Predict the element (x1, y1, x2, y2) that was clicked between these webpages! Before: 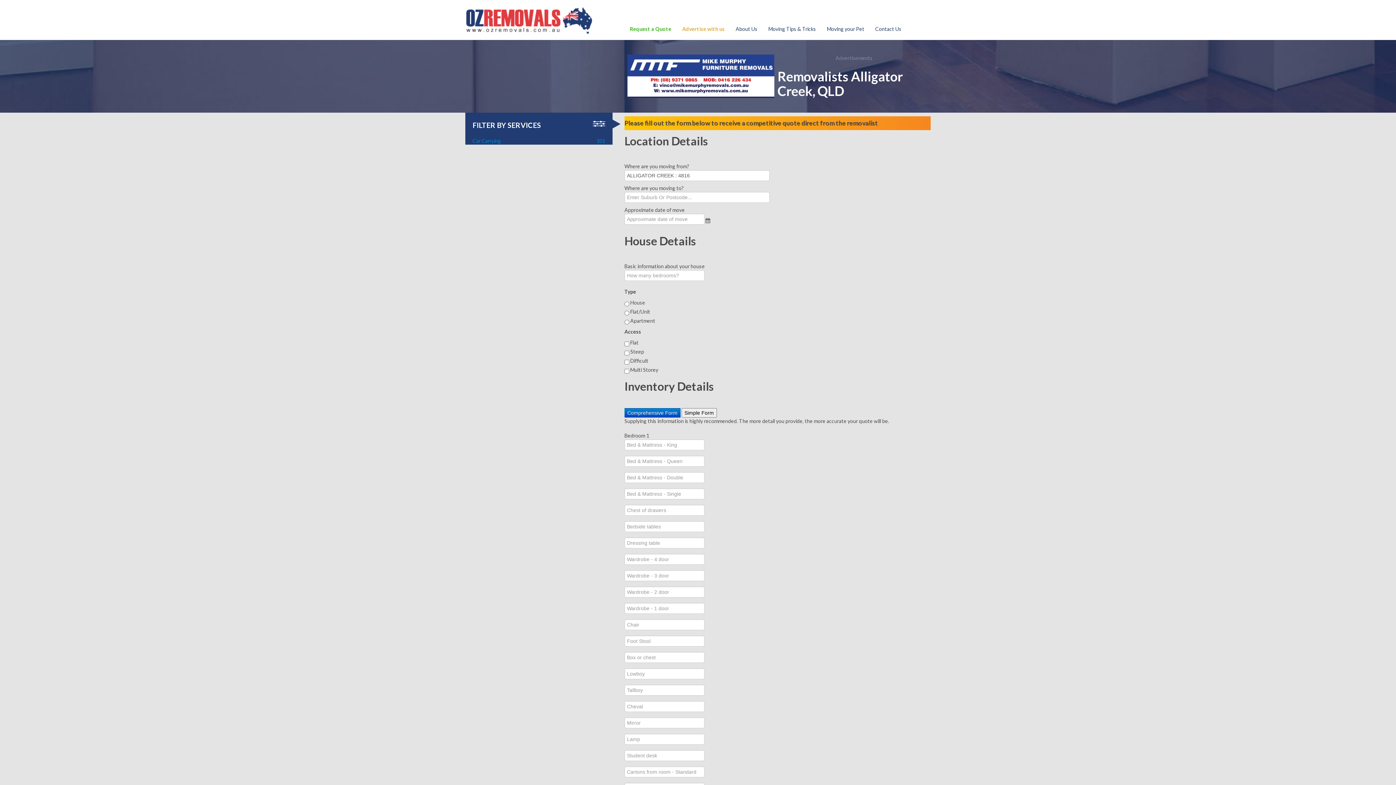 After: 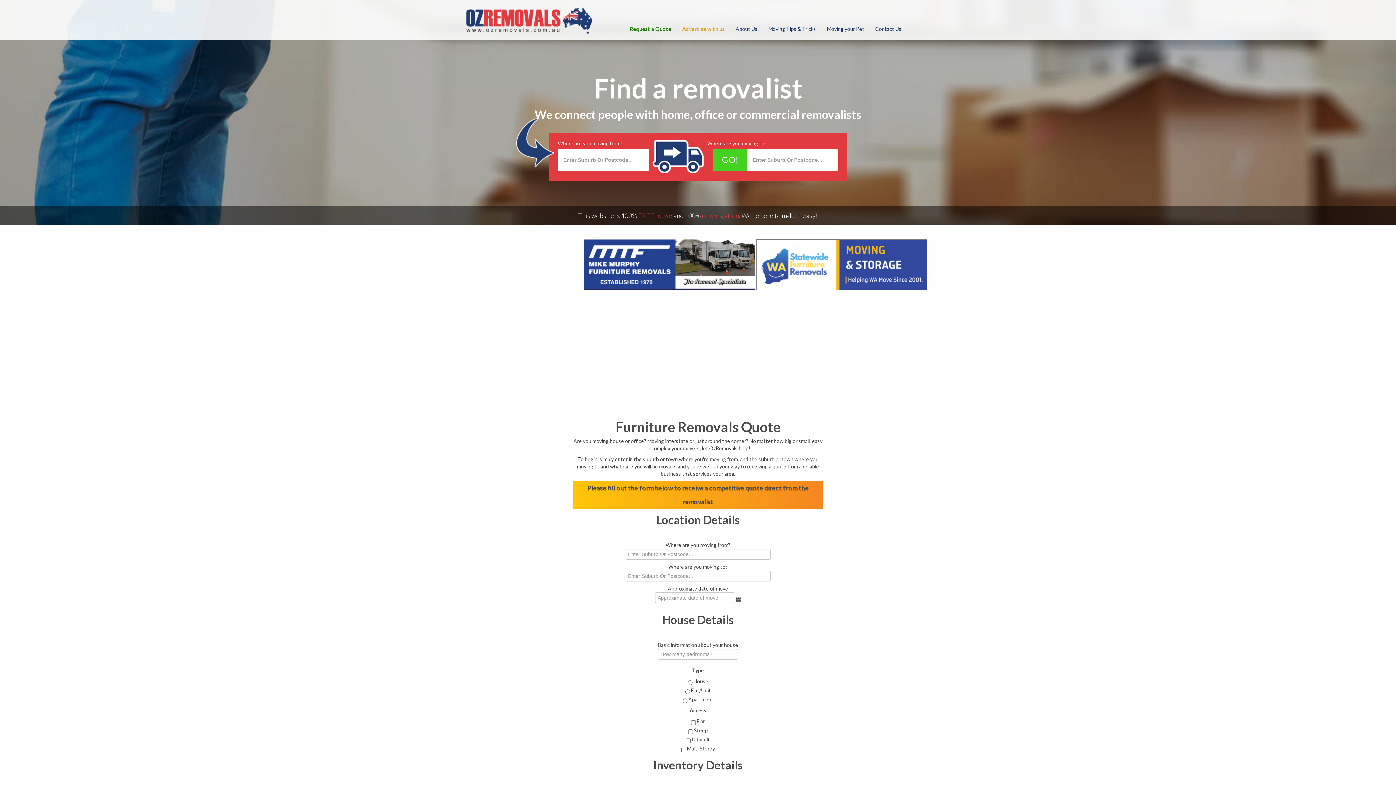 Action: bbox: (465, 17, 592, 23)